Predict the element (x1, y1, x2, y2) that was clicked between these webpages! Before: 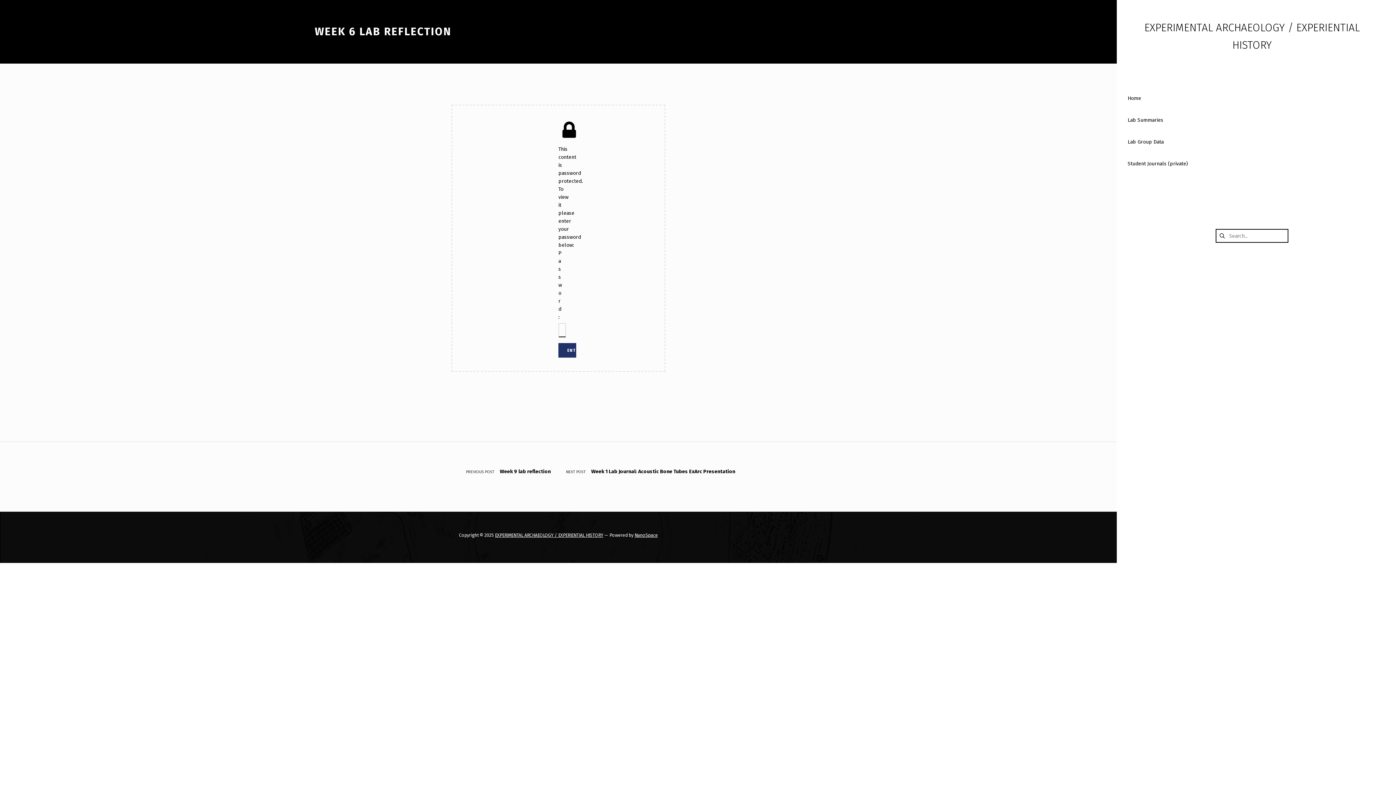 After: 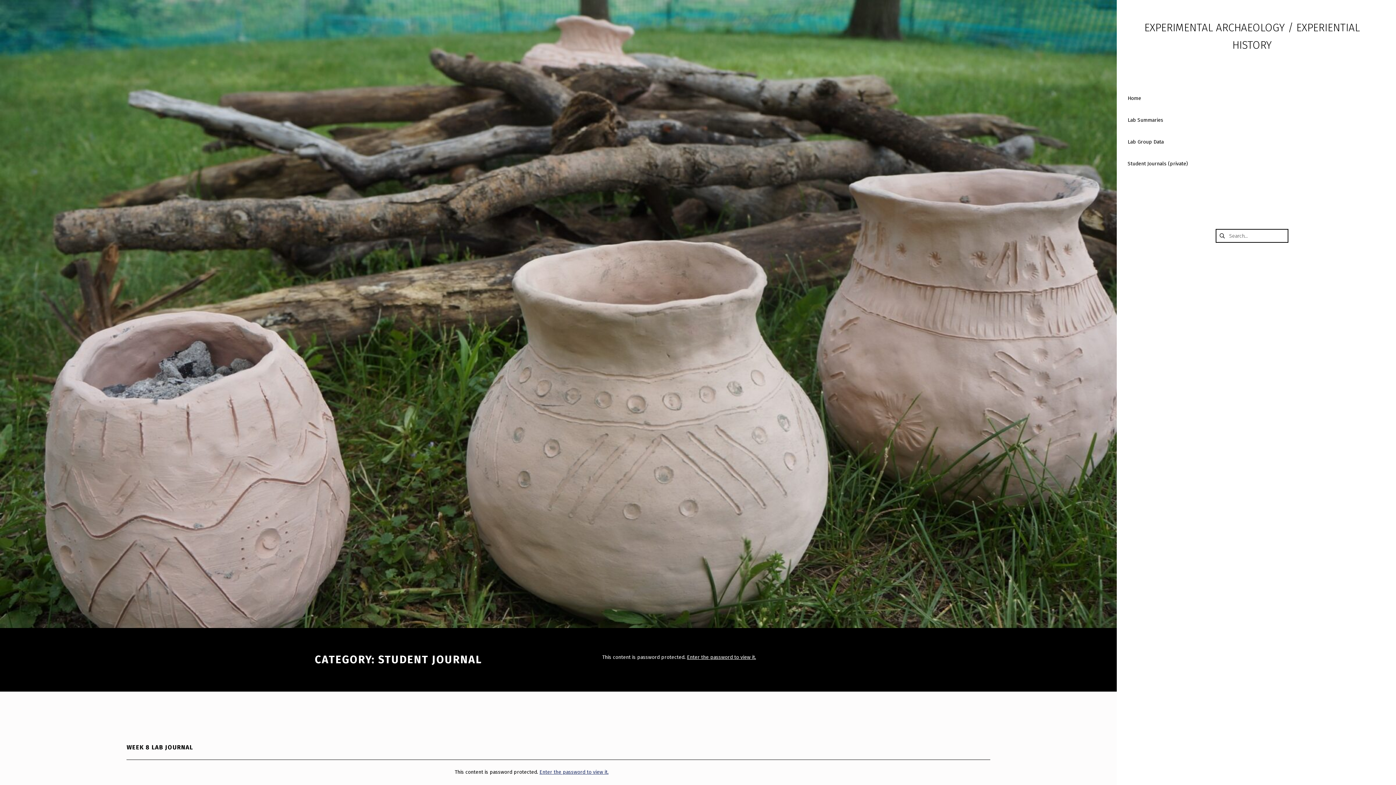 Action: bbox: (1128, 156, 1394, 168) label: Student Journals (private)